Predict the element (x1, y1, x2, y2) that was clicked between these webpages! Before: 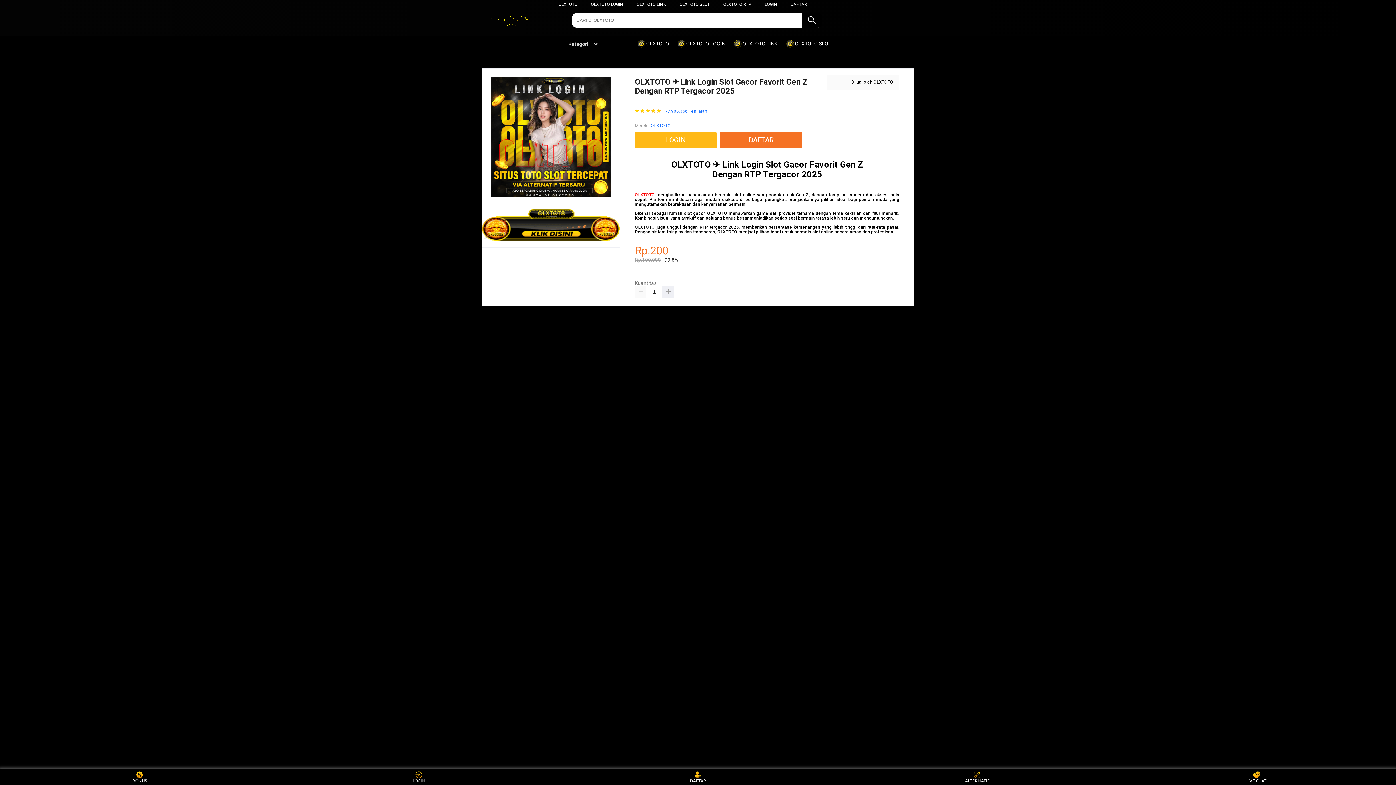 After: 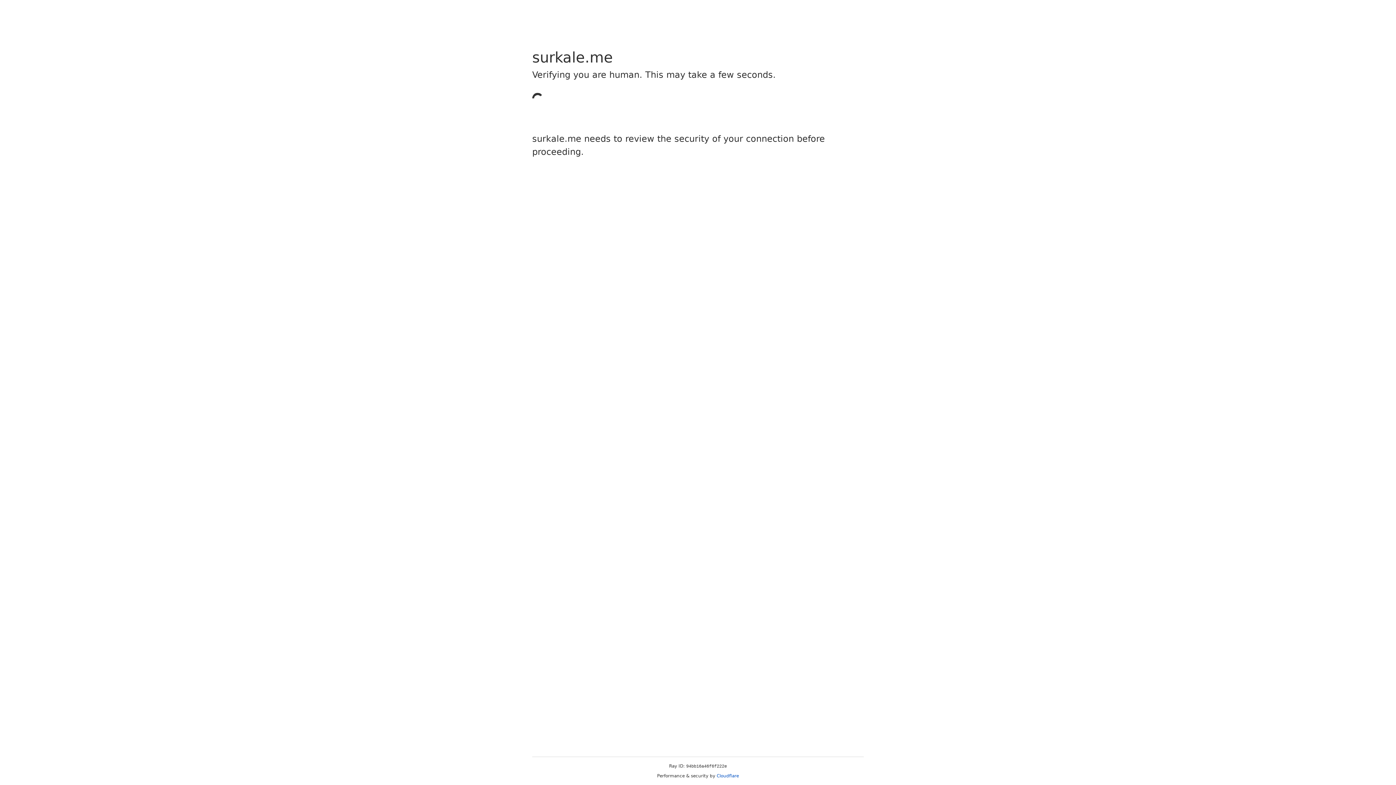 Action: bbox: (482, 242, 620, 247)